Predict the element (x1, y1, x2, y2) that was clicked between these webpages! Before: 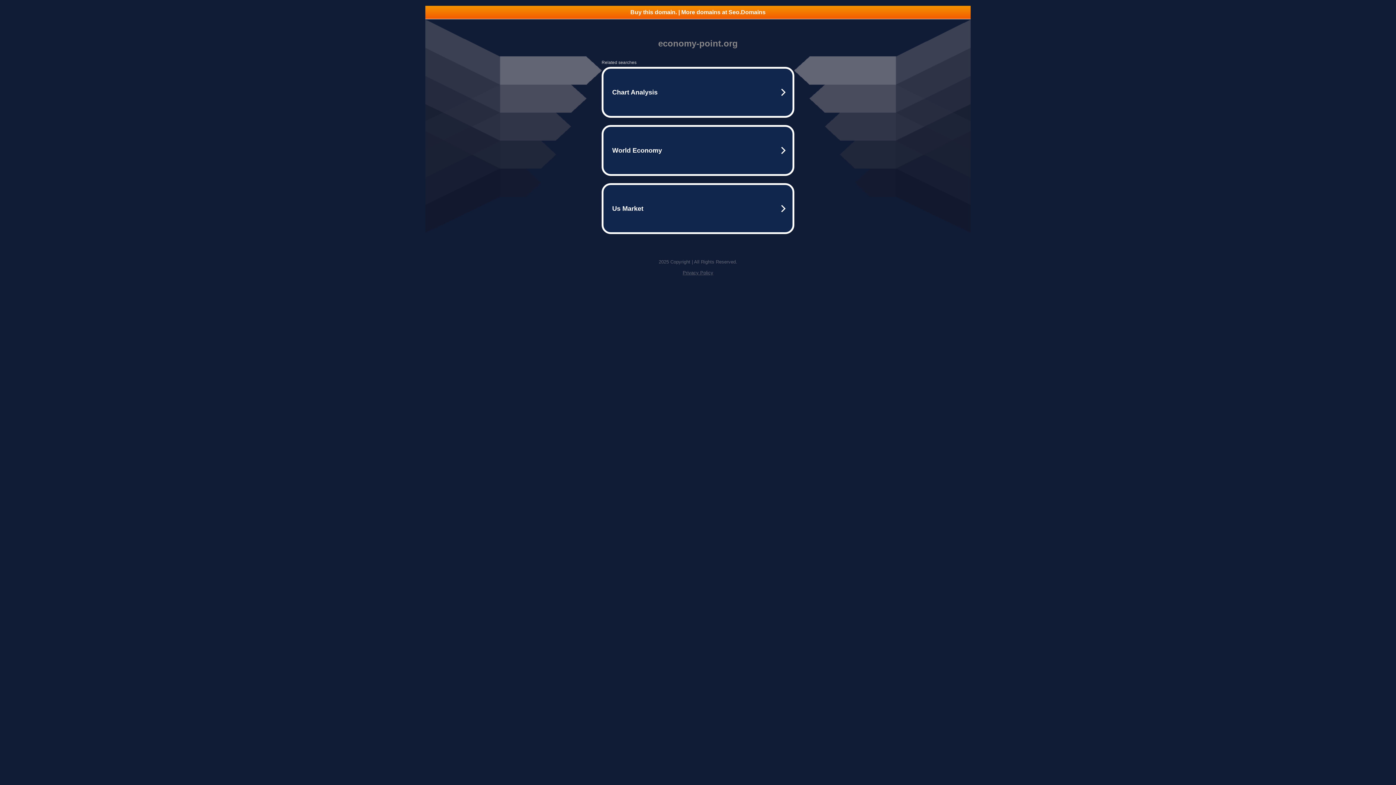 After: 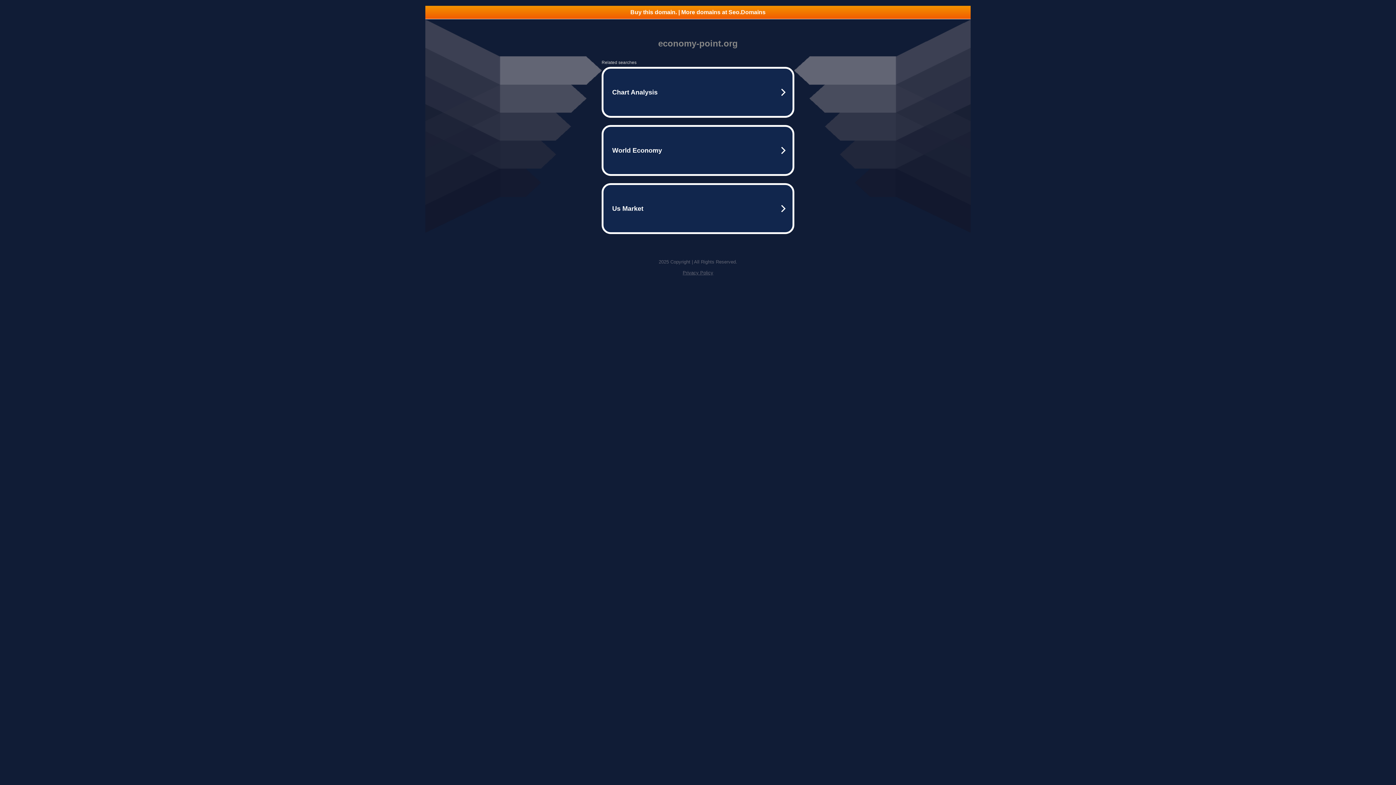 Action: bbox: (682, 270, 713, 275) label: Privacy Policy